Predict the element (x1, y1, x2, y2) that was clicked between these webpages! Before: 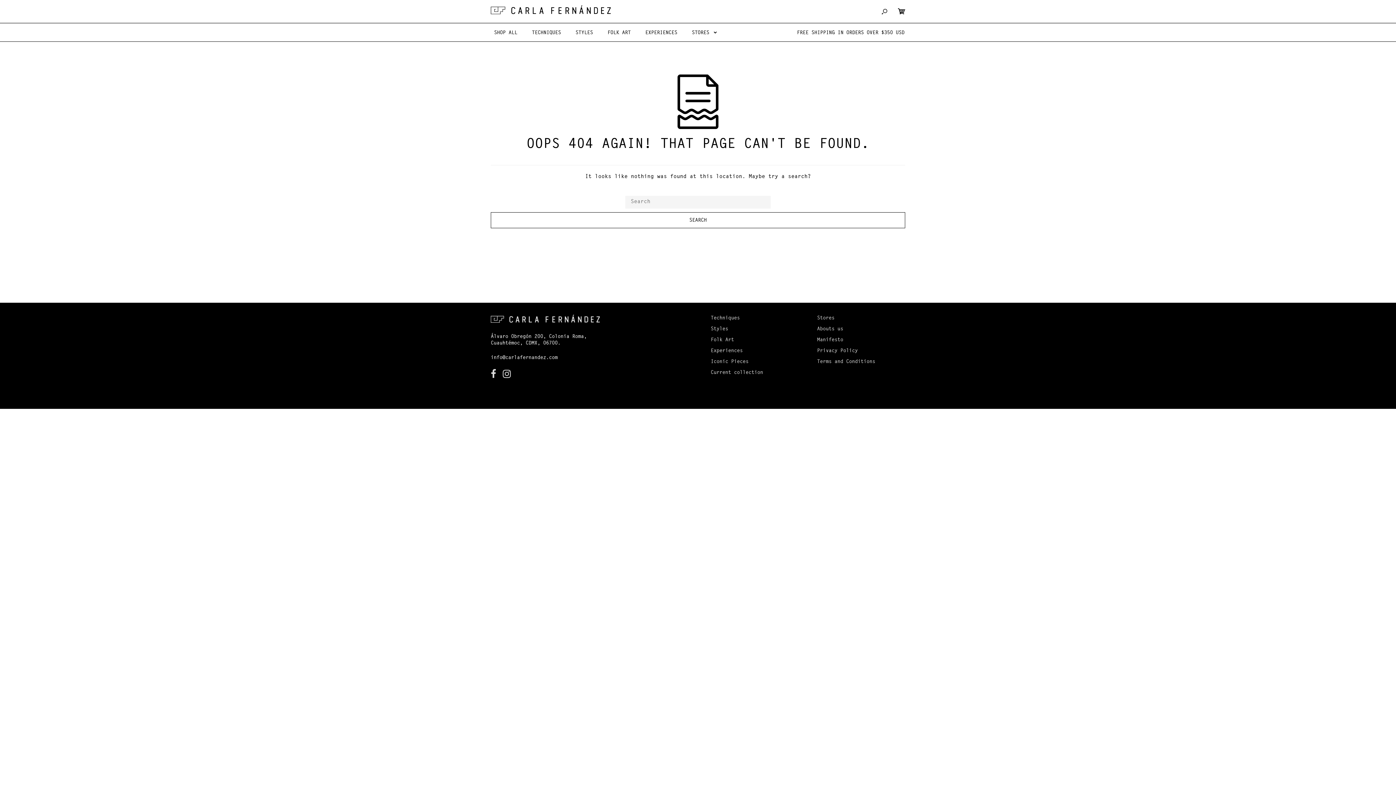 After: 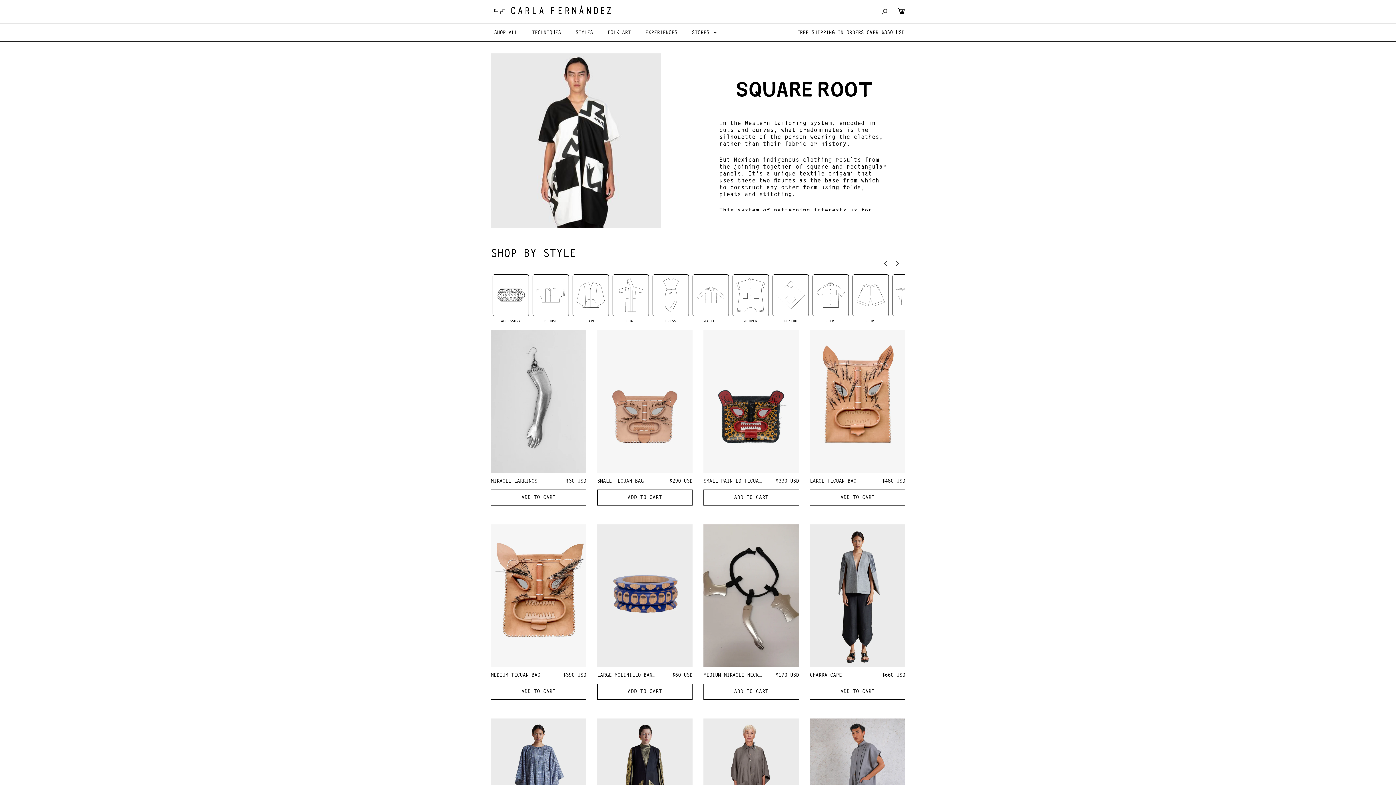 Action: label: Styles bbox: (710, 326, 728, 332)